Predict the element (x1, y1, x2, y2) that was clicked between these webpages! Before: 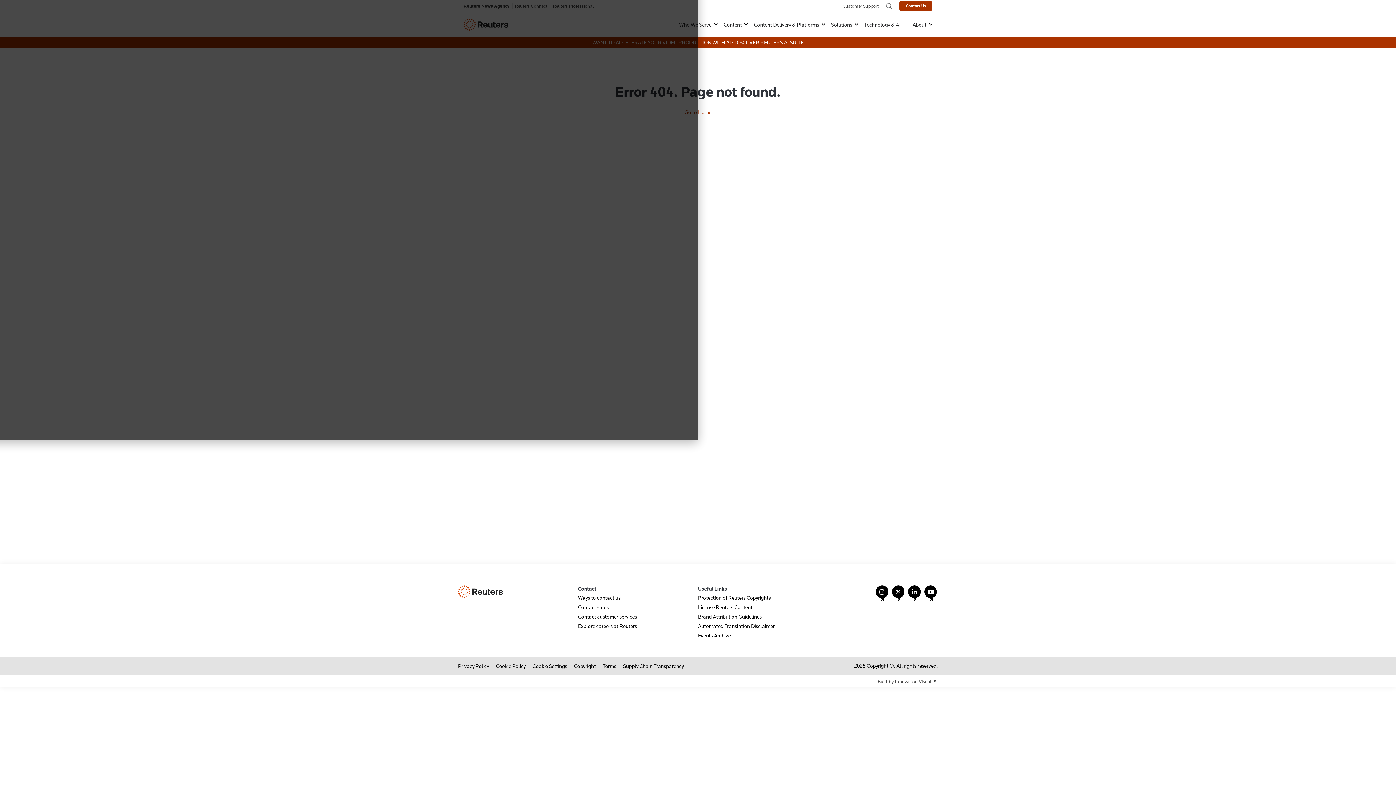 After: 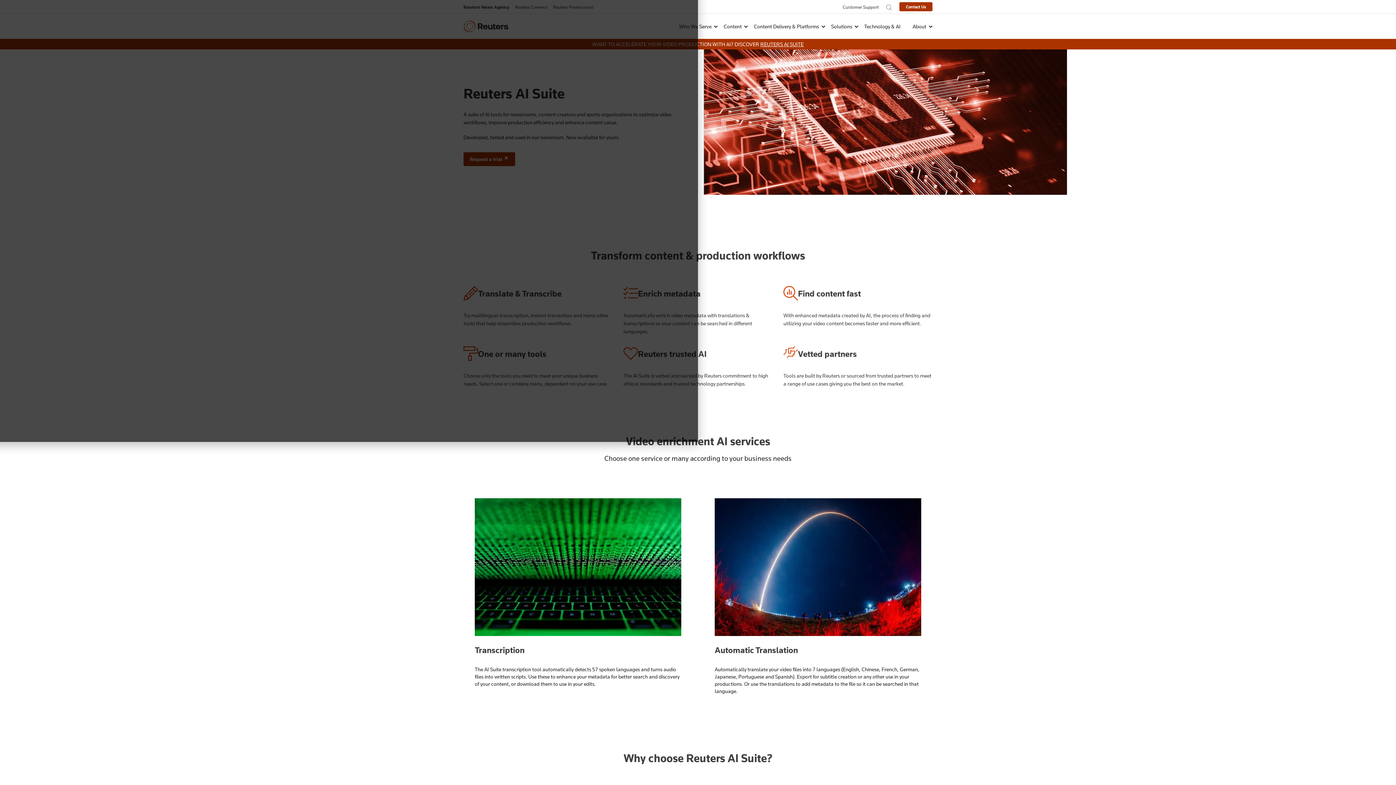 Action: label: WANT TO ACCELERATE YOUR VIDEO PRODUCTION WITH AI? DISCOVER REUTERS AI SUITE bbox: (463, 37, 932, 47)